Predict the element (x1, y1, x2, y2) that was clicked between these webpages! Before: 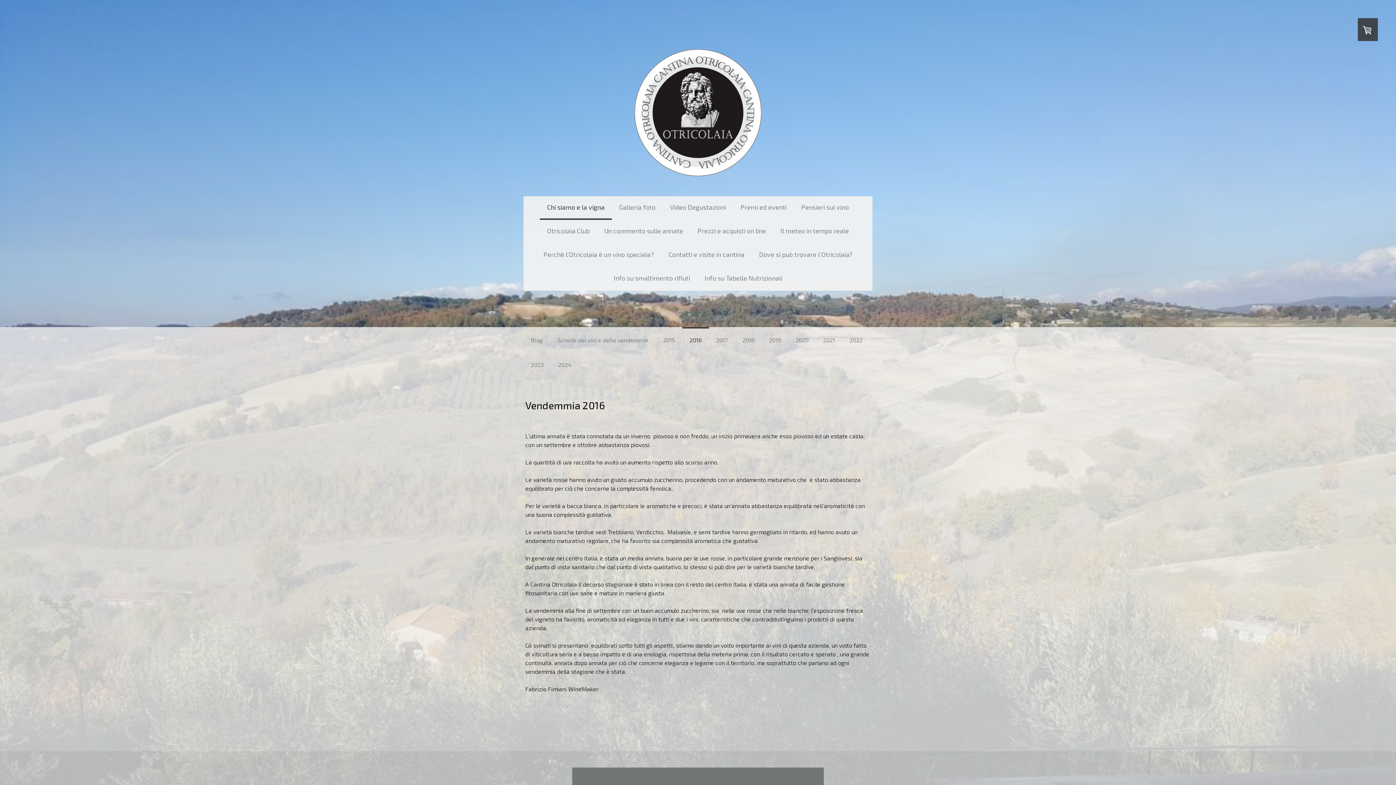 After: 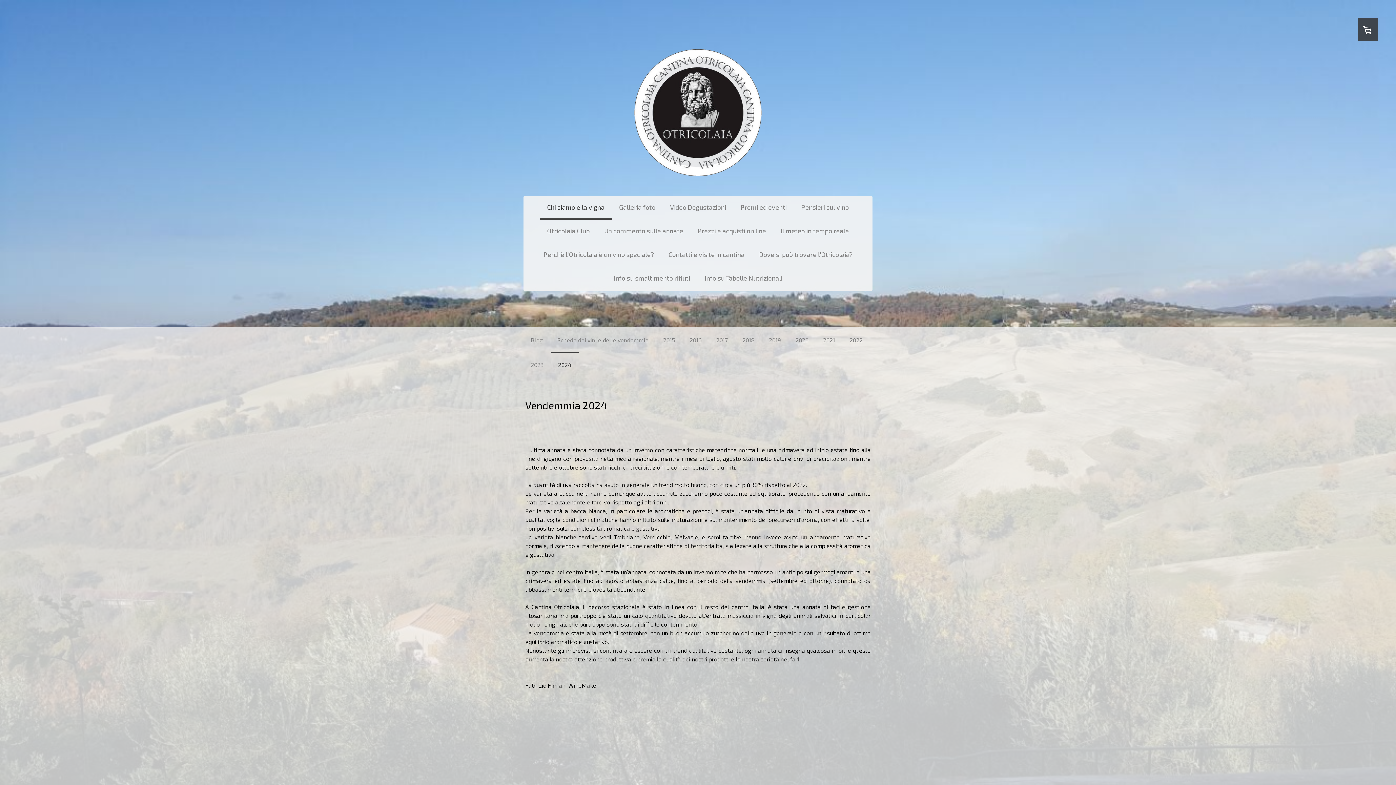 Action: bbox: (550, 352, 578, 376) label: 2024